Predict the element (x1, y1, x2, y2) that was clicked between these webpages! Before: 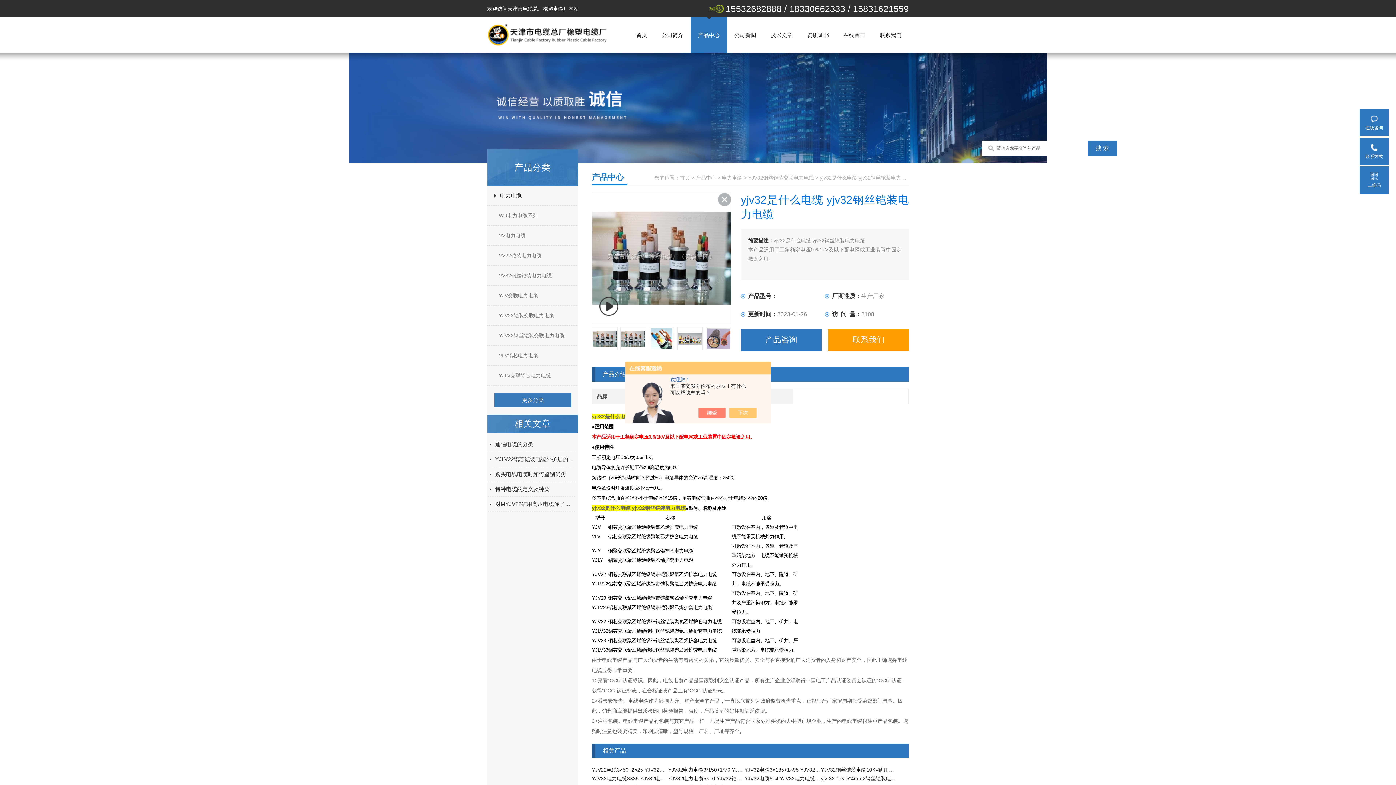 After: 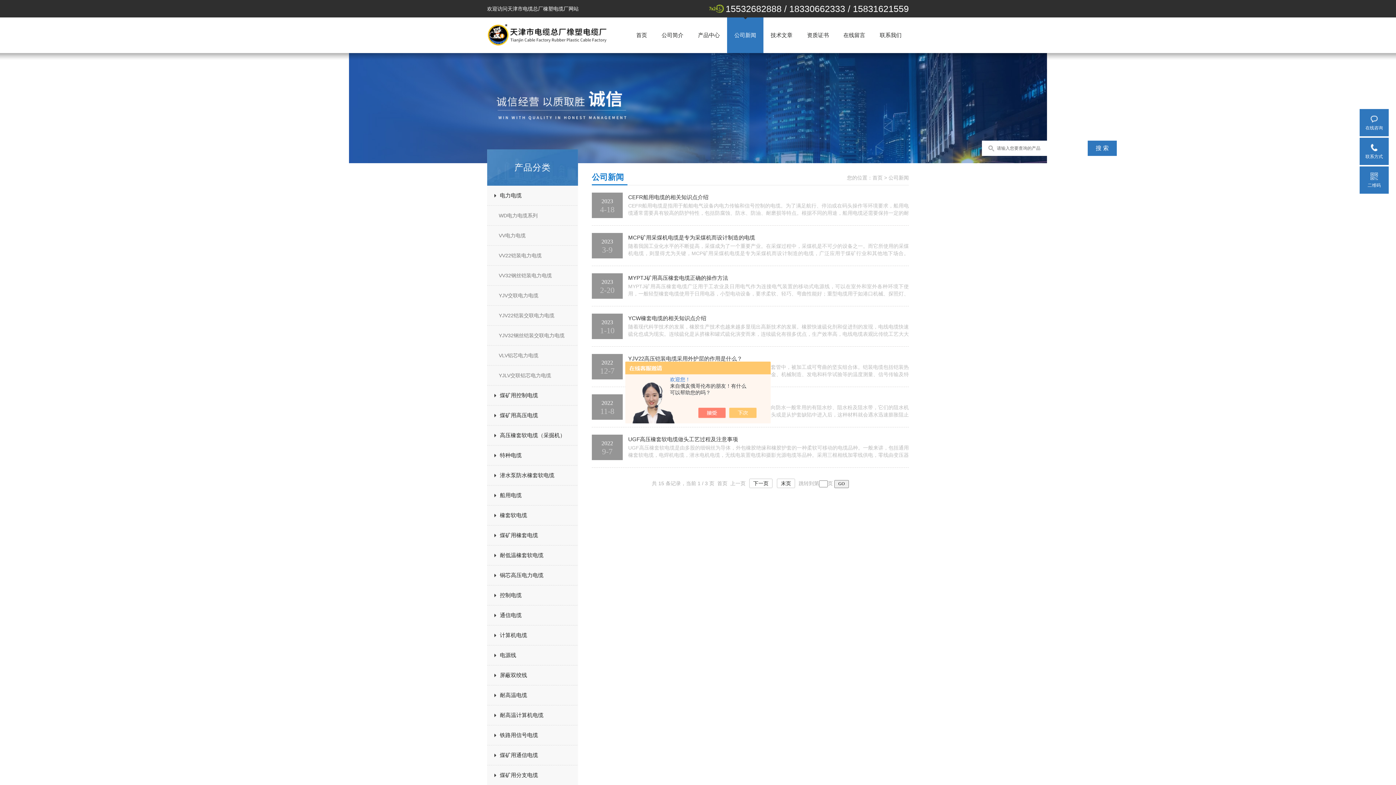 Action: label: 公司新闻 bbox: (734, 32, 756, 38)